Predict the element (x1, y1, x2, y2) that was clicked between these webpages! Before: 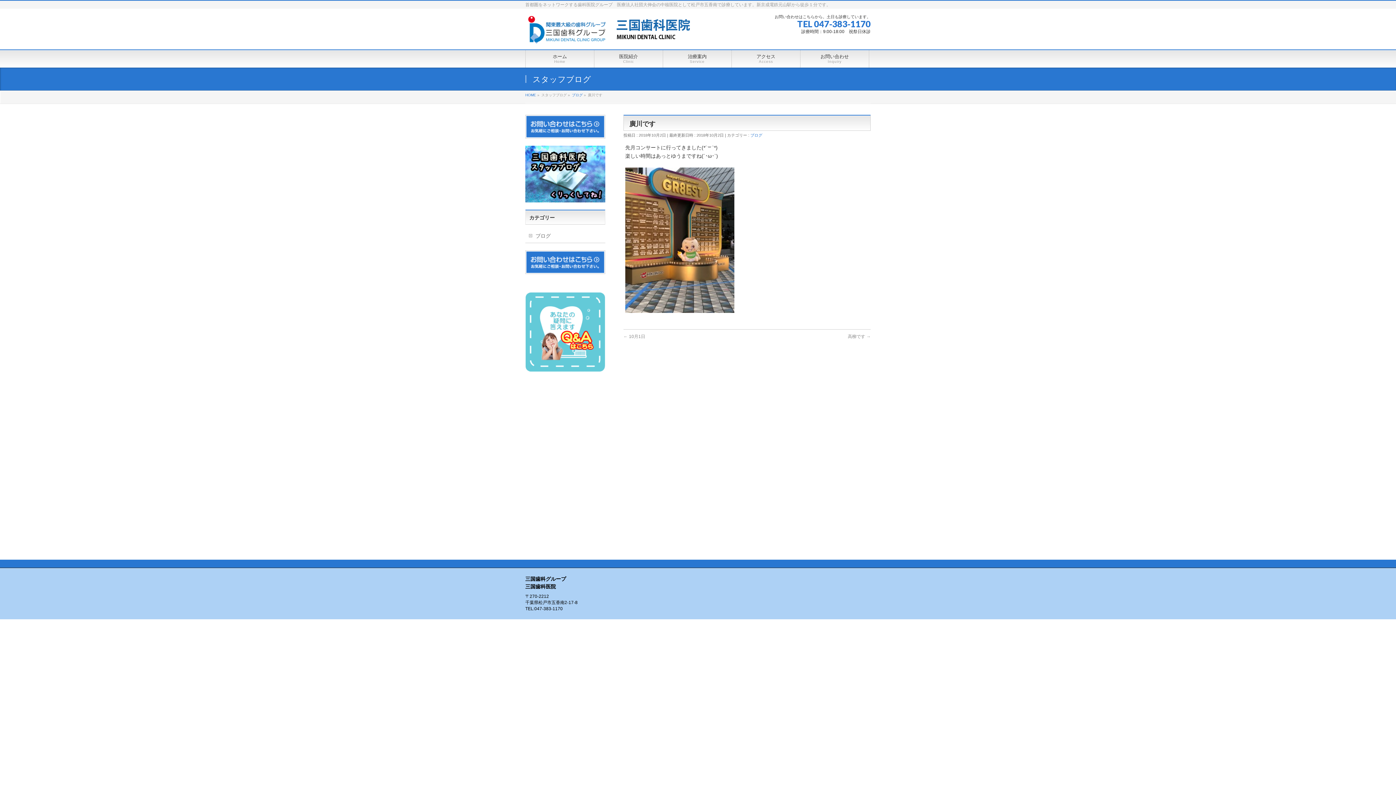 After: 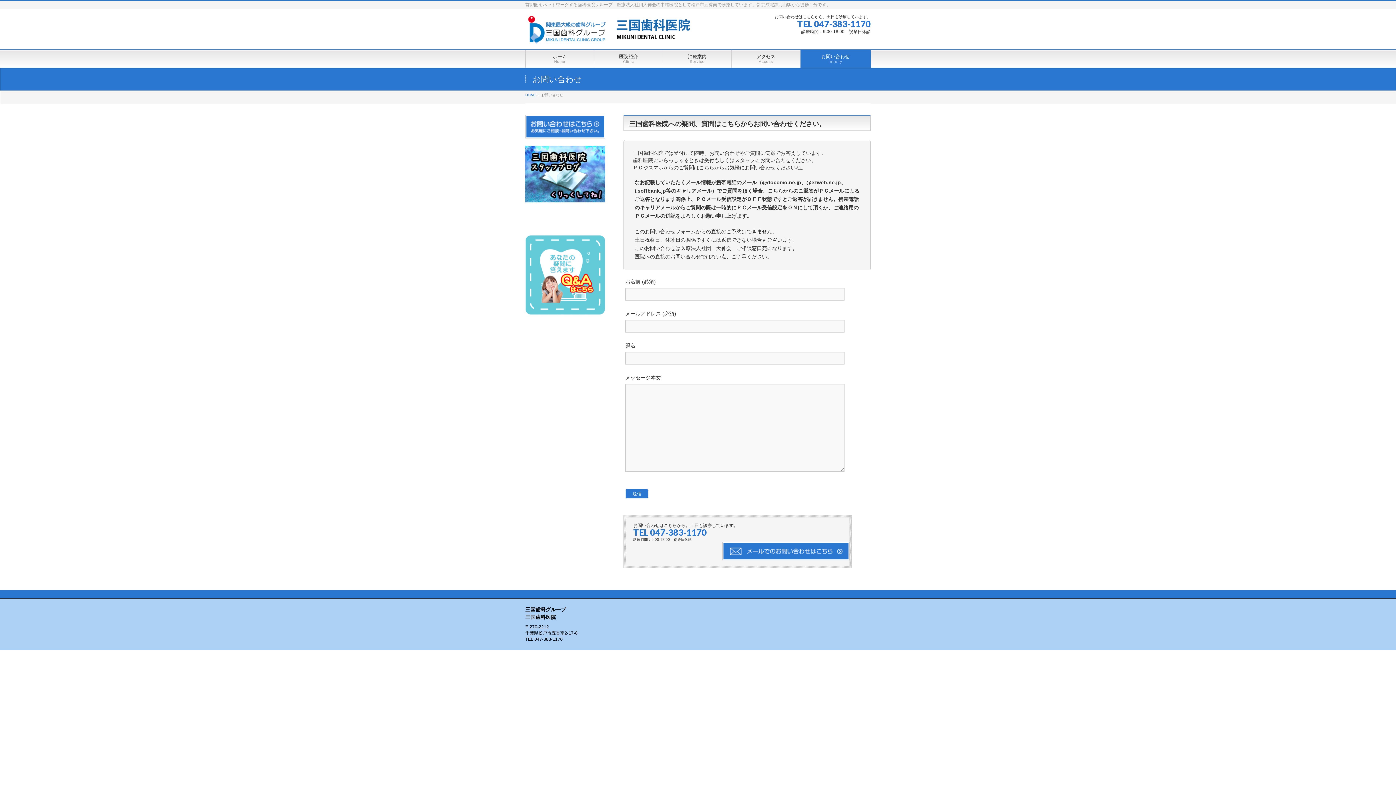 Action: bbox: (800, 50, 869, 67) label: お問い合わせ
Inquiry